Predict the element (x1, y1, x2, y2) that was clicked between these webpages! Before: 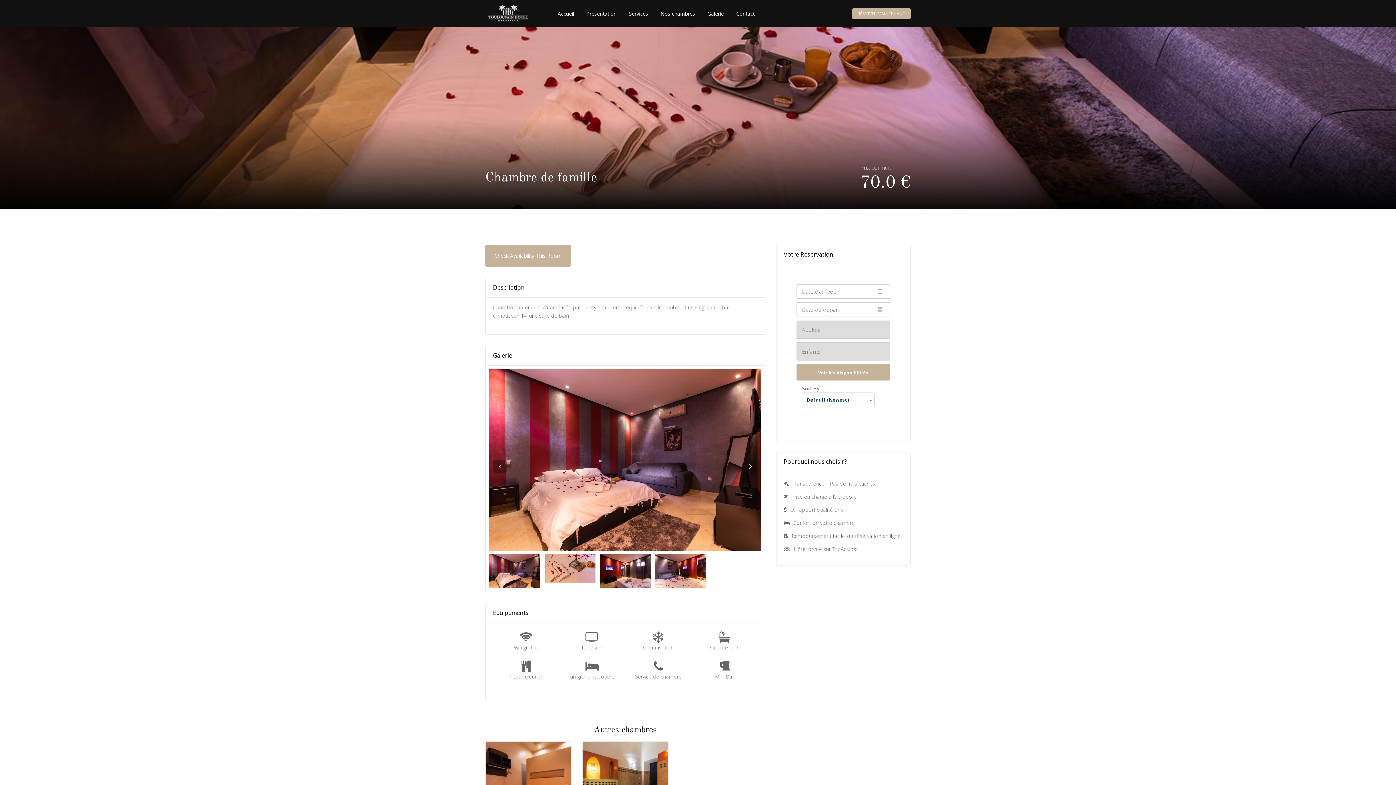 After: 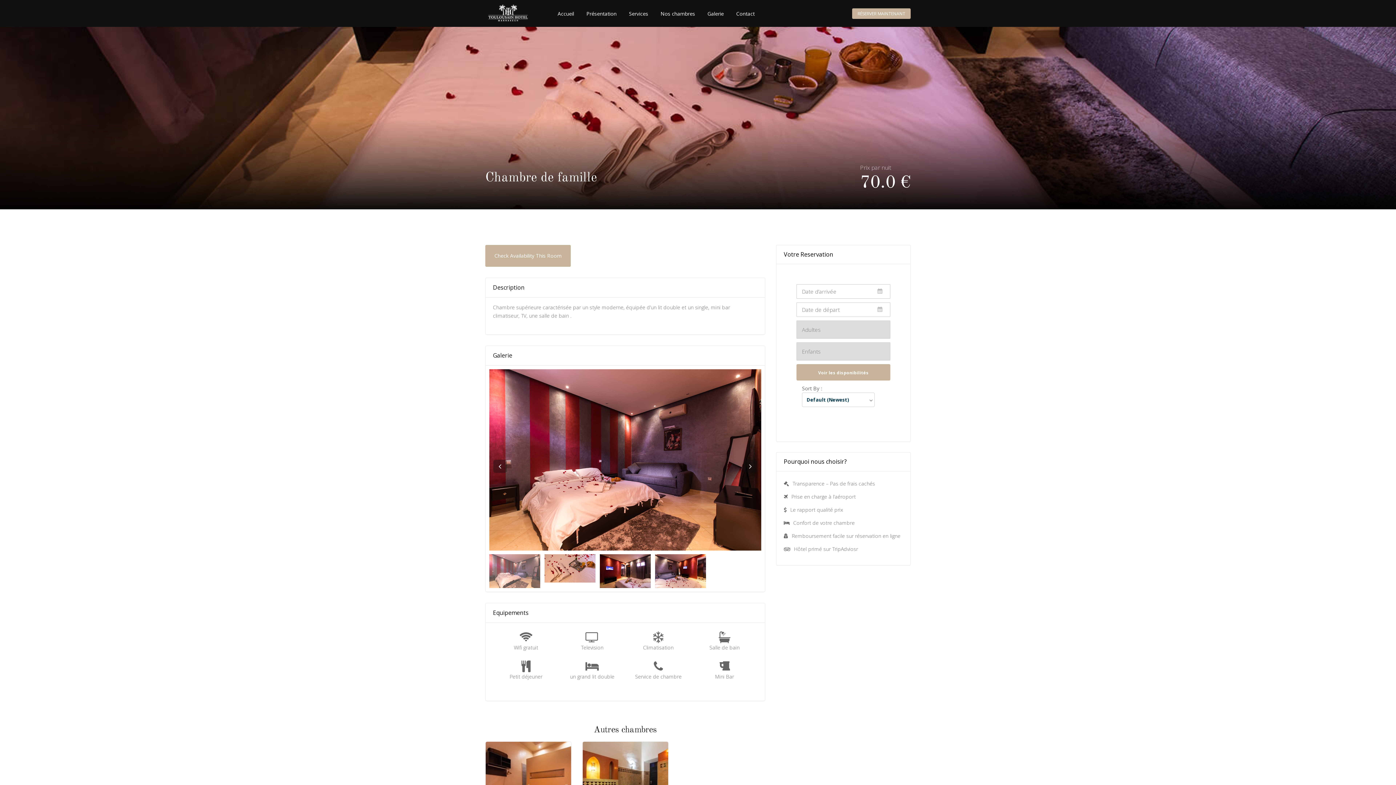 Action: bbox: (489, 554, 540, 588)